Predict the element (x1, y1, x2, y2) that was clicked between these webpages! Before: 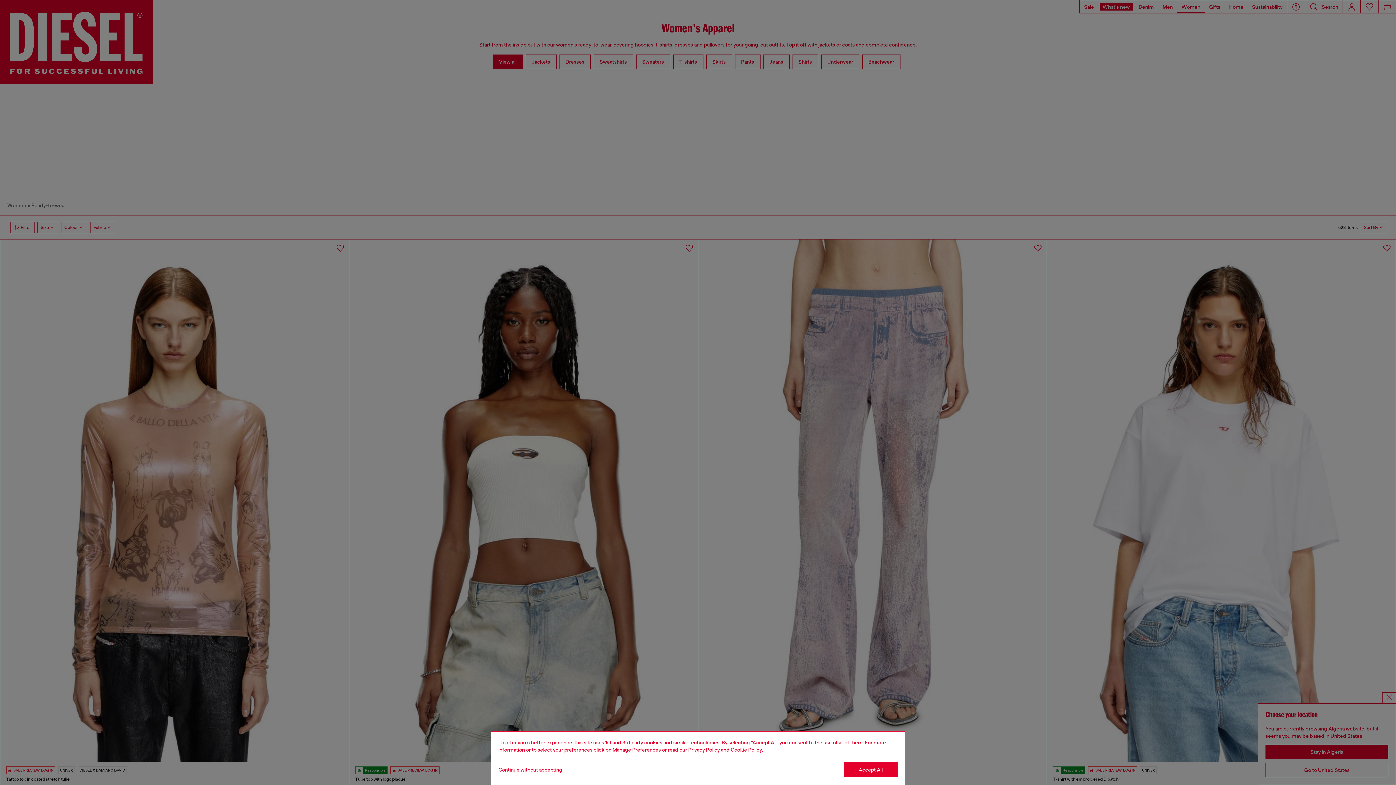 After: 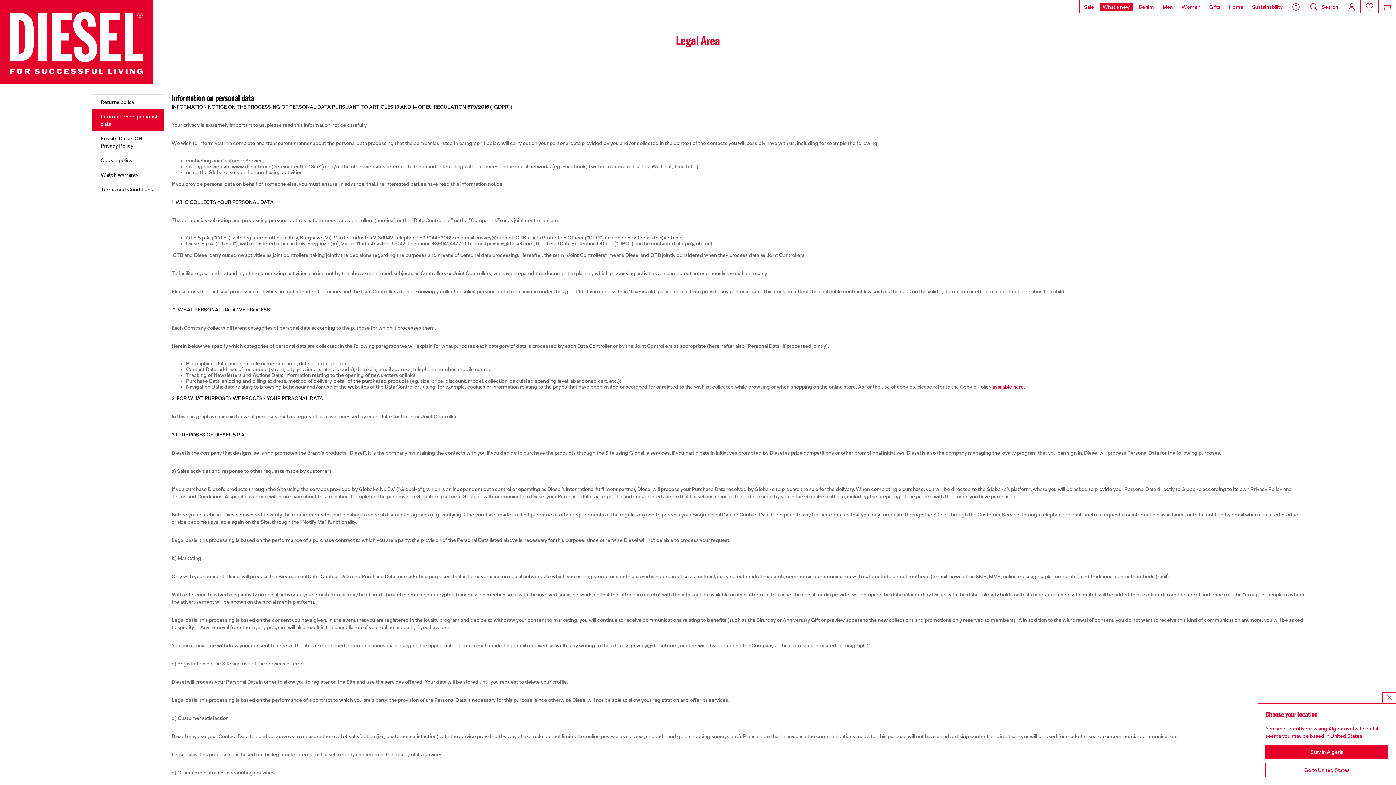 Action: bbox: (688, 747, 720, 753) label: privacy Policy